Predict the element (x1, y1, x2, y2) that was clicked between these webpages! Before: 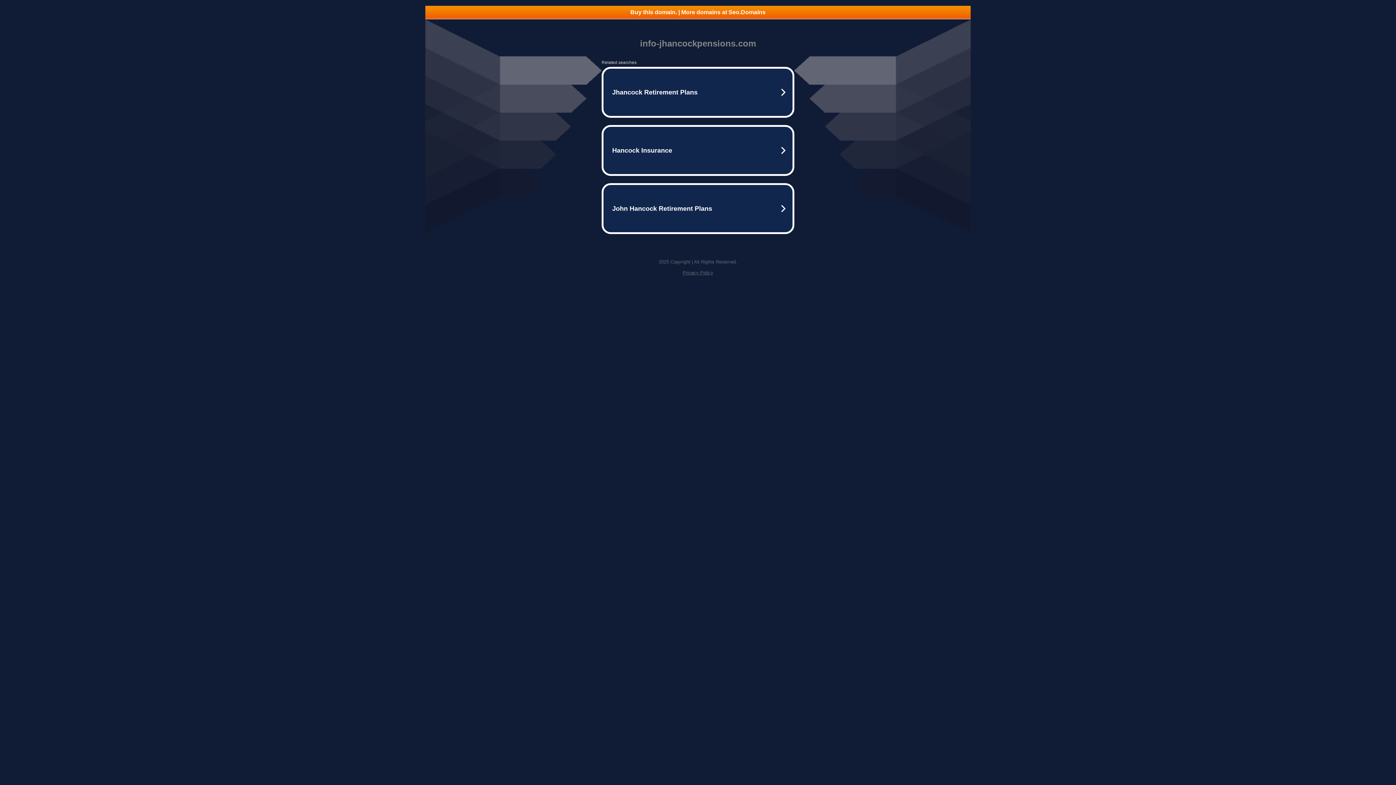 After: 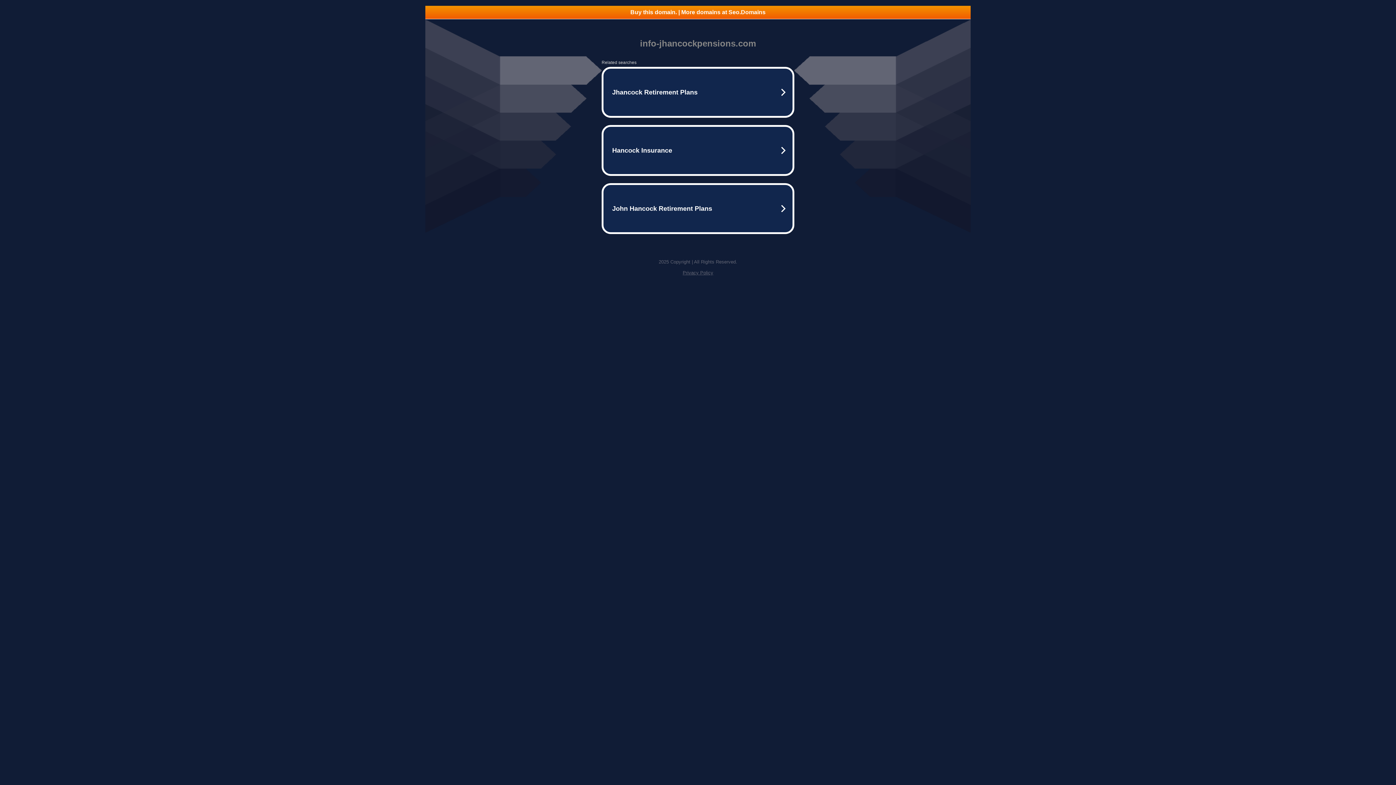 Action: label: Privacy Policy bbox: (682, 270, 713, 275)